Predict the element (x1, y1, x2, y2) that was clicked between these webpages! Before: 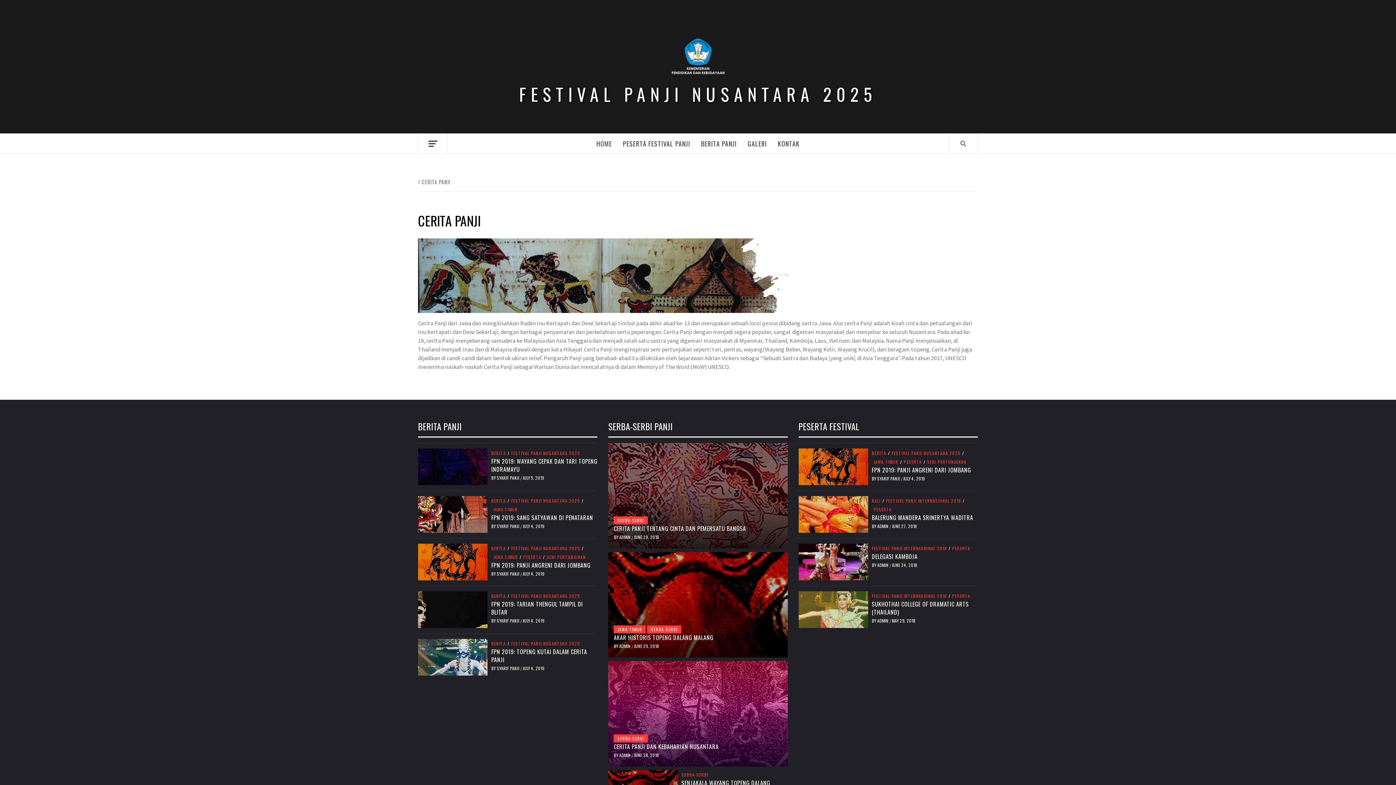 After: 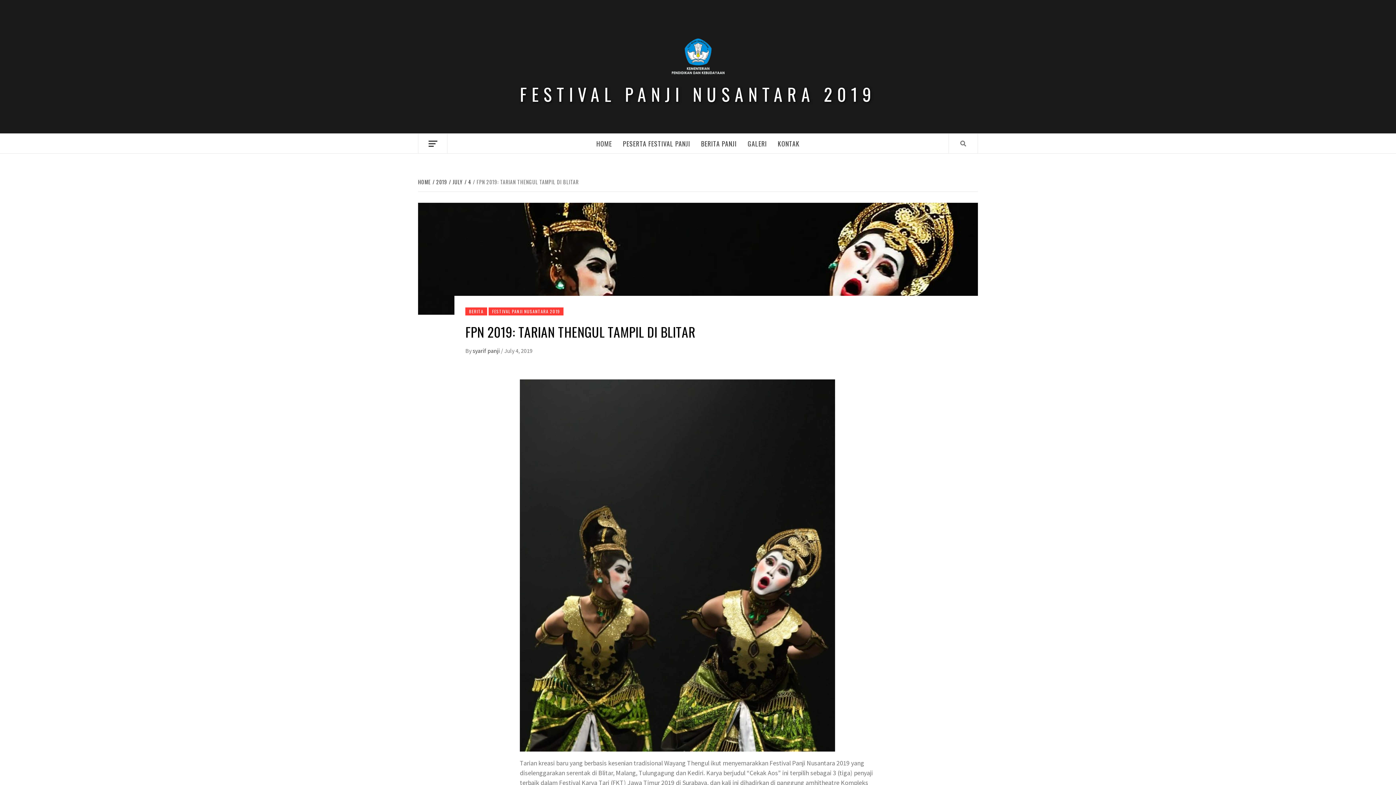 Action: bbox: (418, 605, 487, 612)